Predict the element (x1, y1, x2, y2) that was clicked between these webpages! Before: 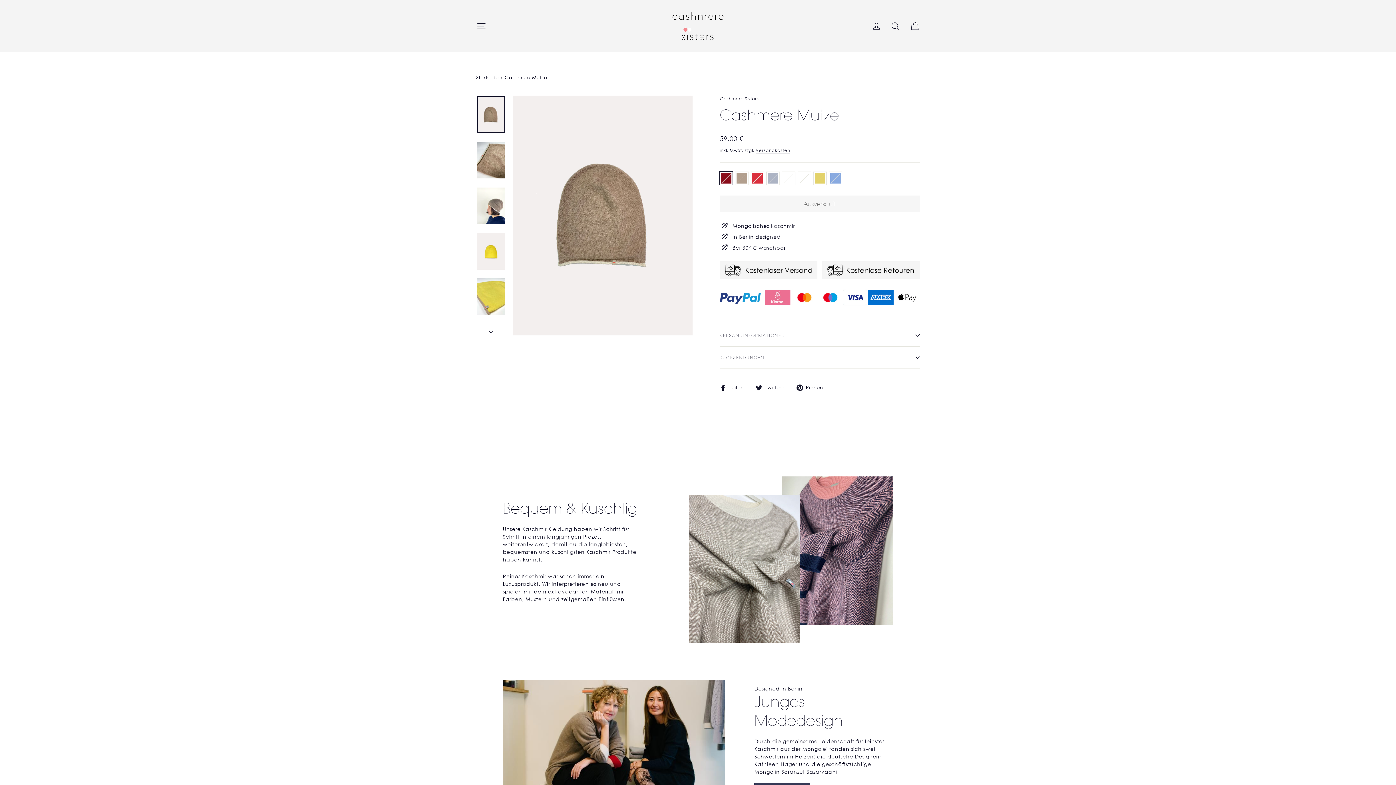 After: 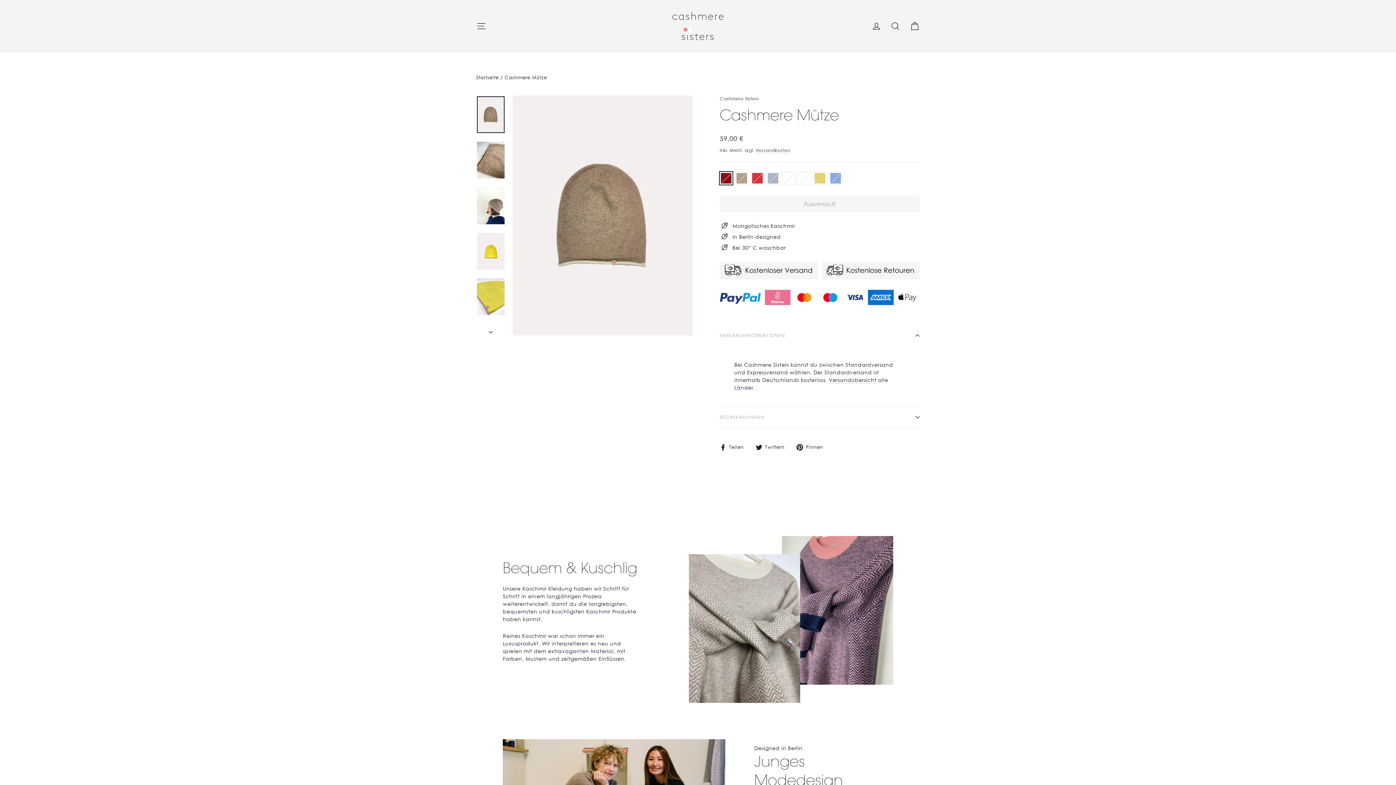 Action: bbox: (720, 324, 920, 346) label: VERSANDINFORMATIONEN